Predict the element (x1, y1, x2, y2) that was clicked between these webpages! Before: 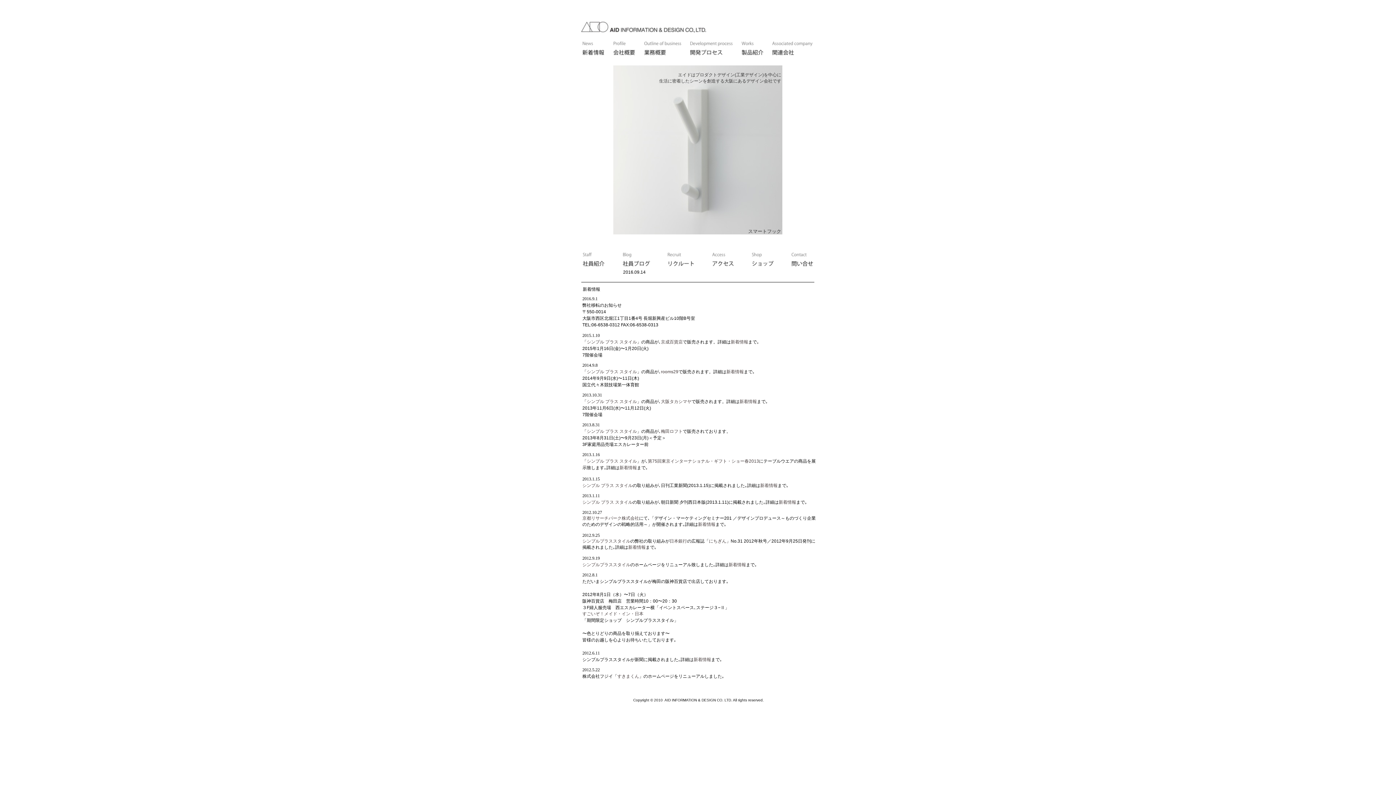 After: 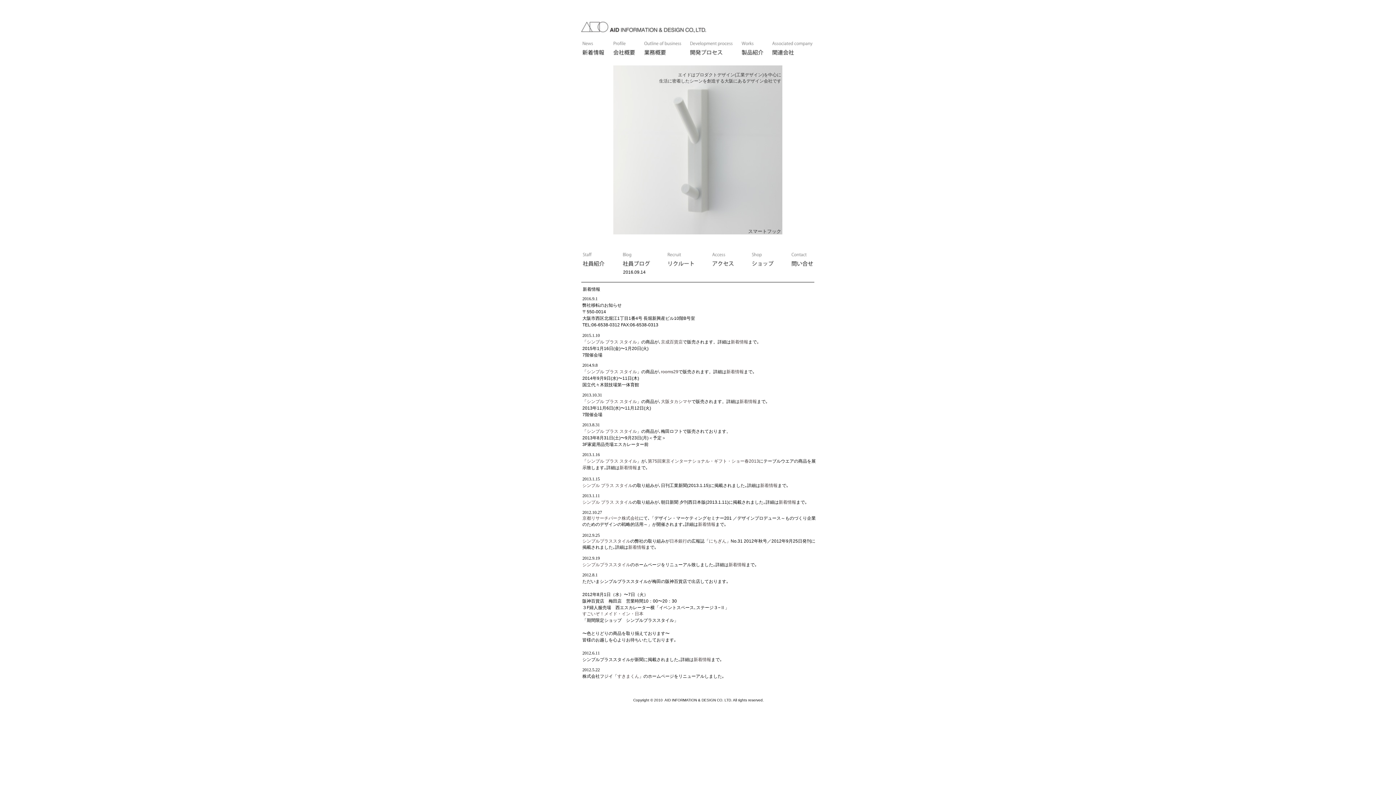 Action: label: 梅田ロフト bbox: (661, 429, 682, 434)